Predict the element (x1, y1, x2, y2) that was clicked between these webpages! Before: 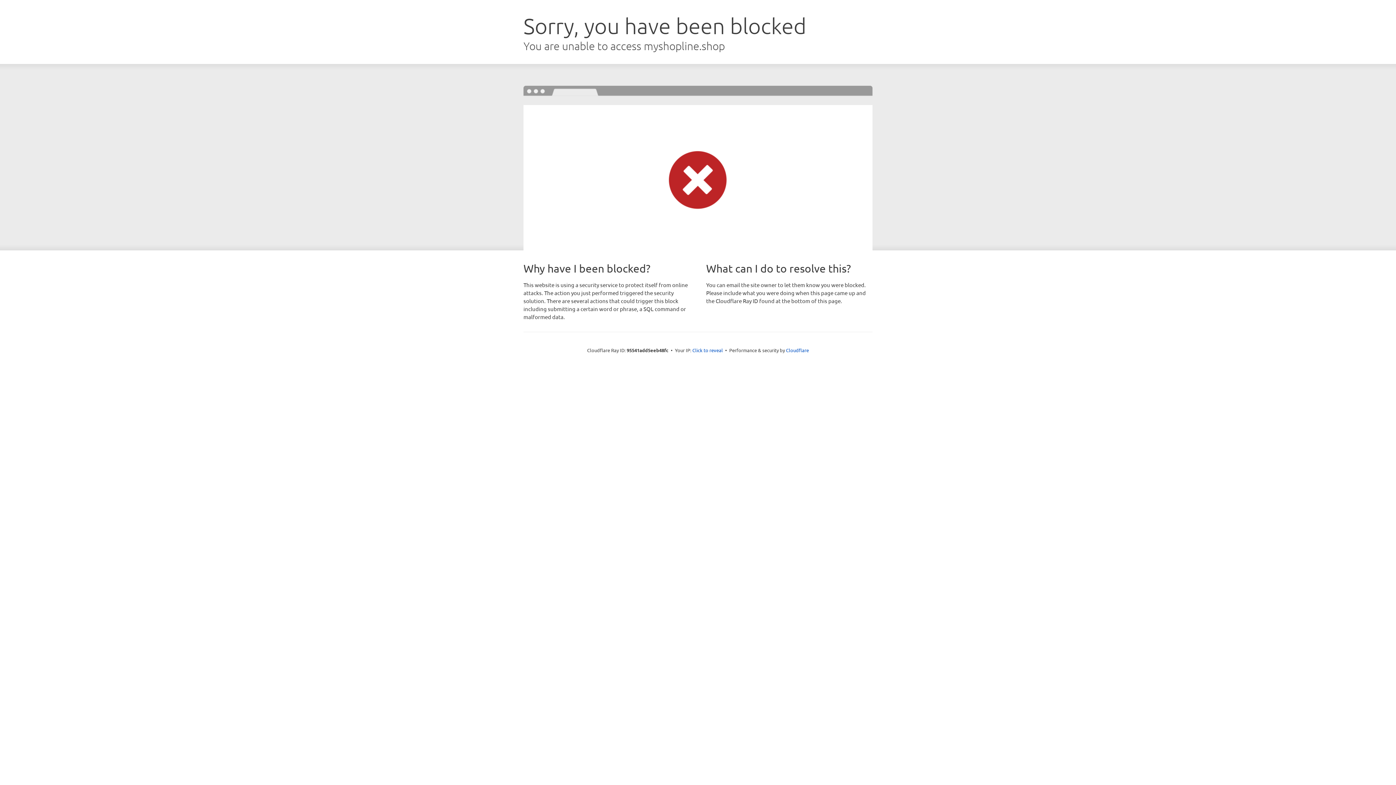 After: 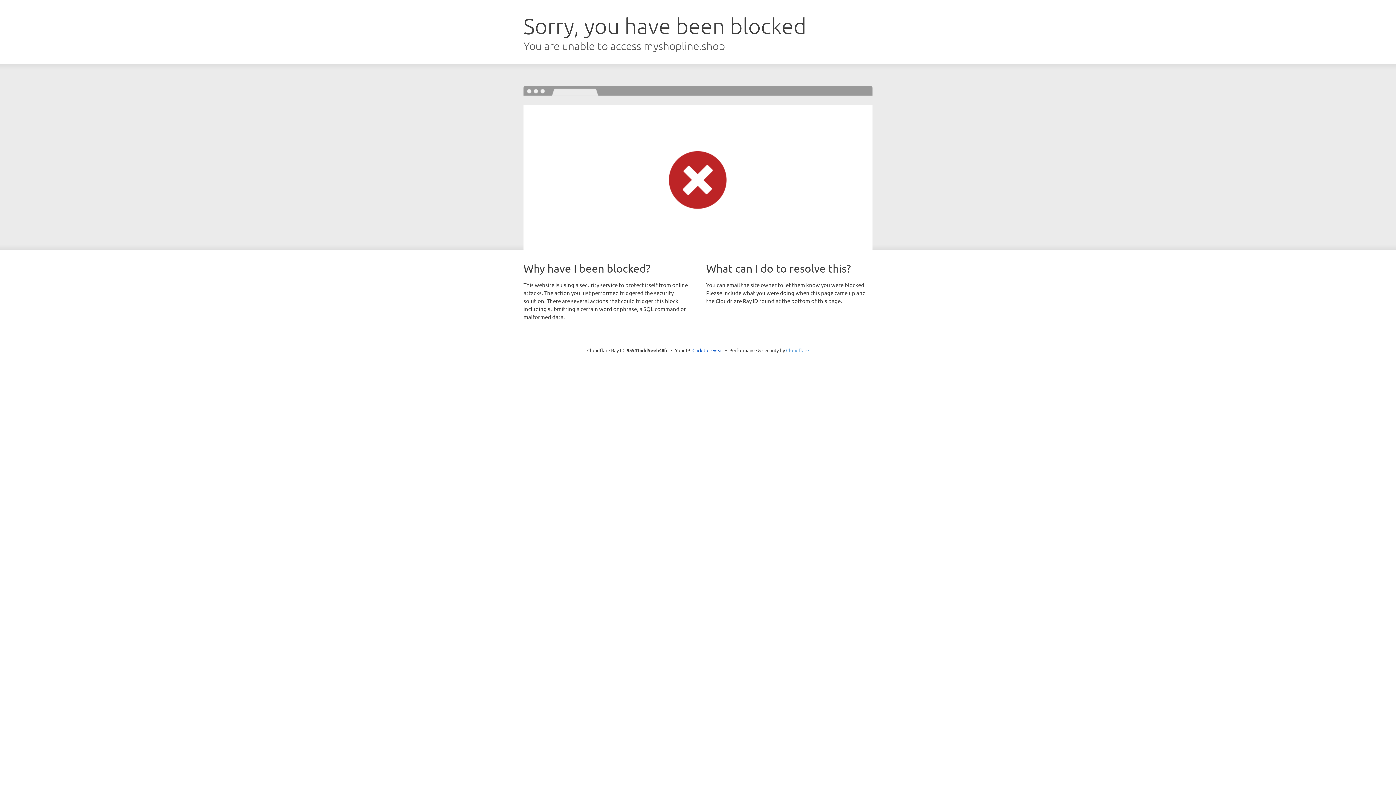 Action: label: Cloudflare bbox: (786, 347, 809, 353)